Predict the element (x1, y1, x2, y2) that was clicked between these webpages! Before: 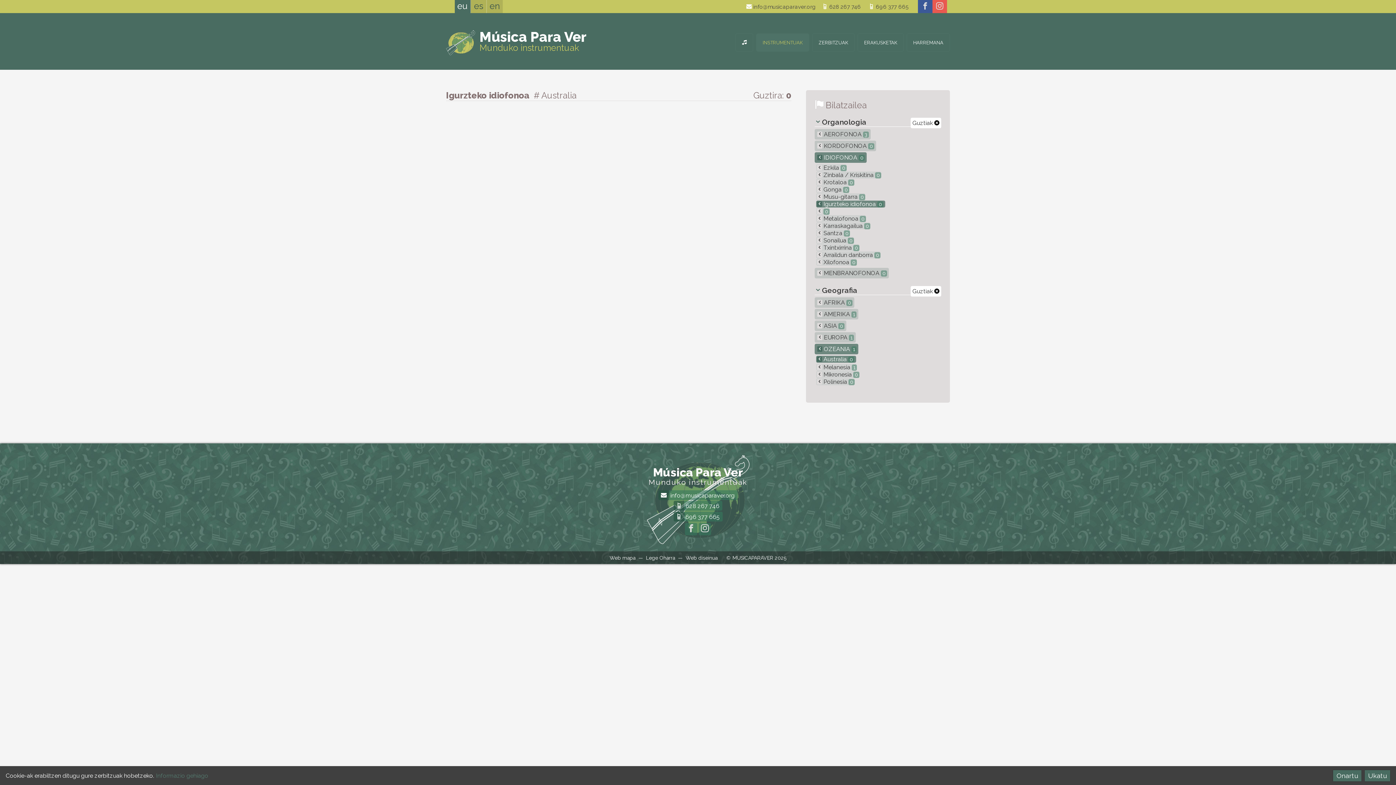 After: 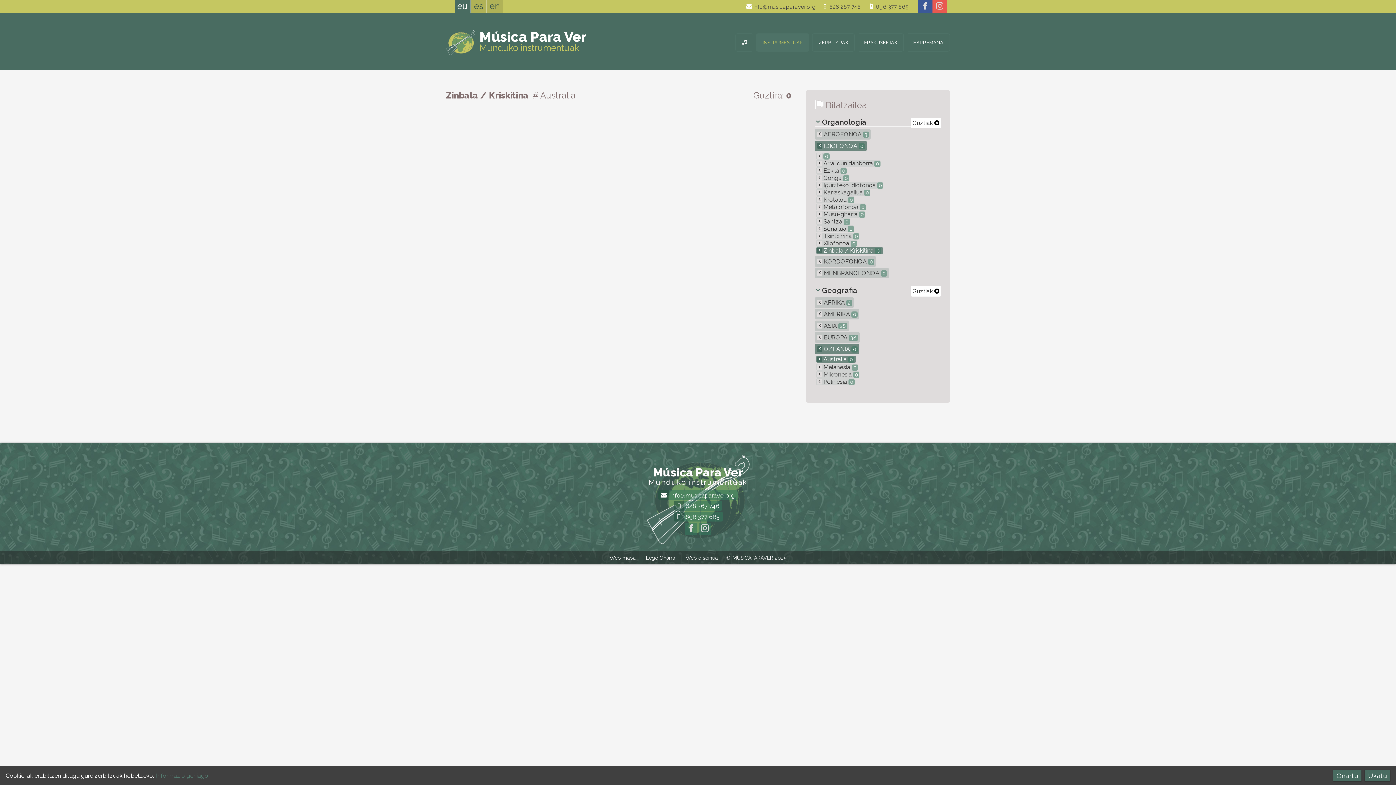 Action: bbox: (816, 171, 881, 178) label:  Zinbala / Kriskitina 0